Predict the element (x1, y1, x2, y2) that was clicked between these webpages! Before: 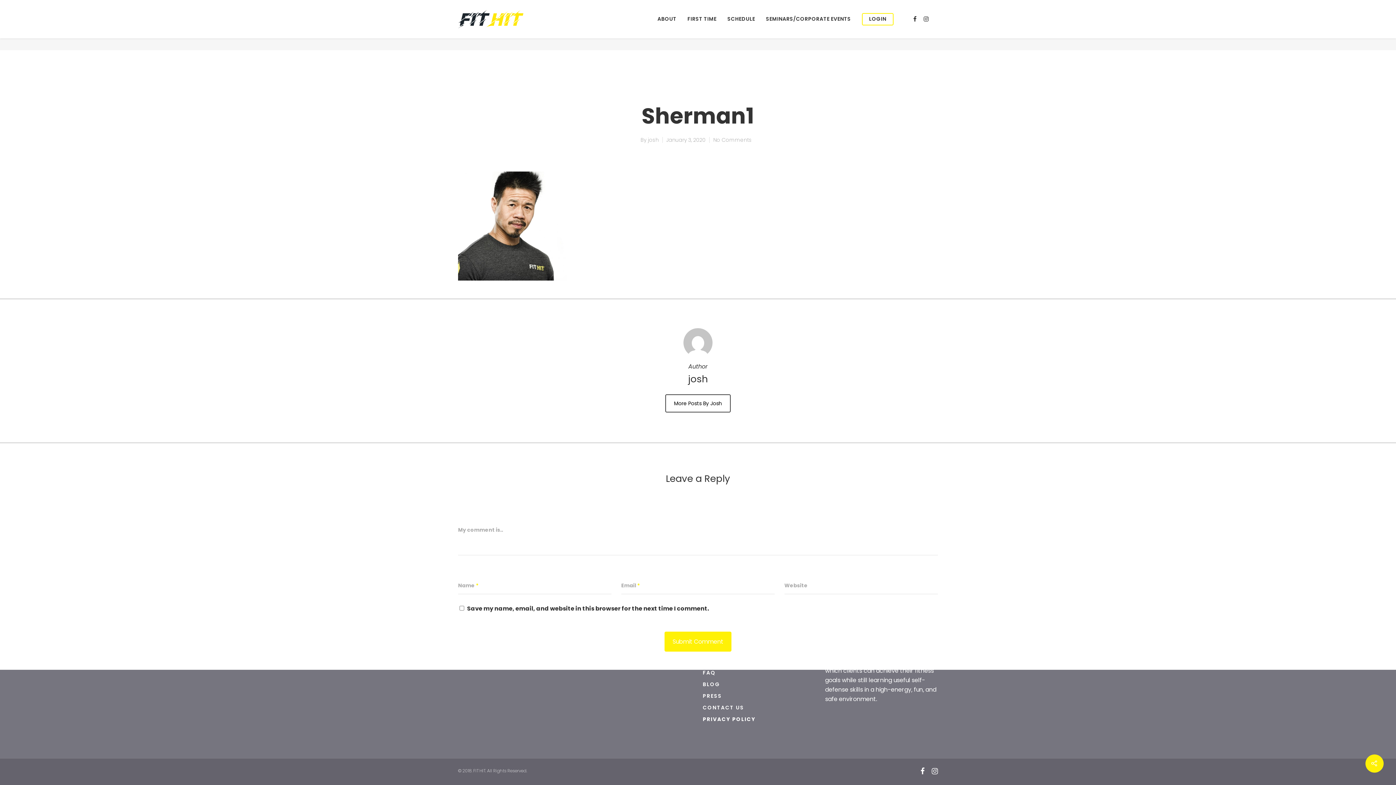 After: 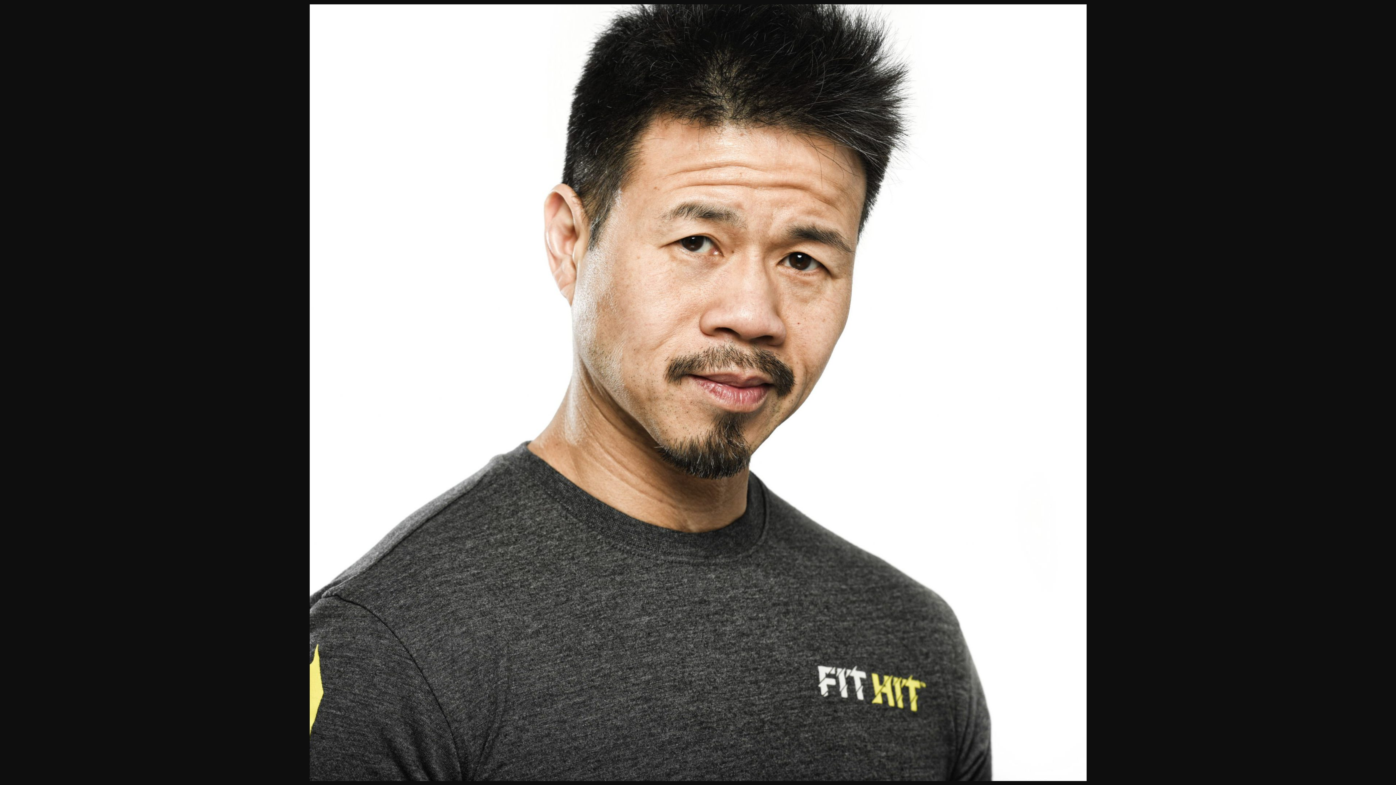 Action: bbox: (458, 280, 567, 288)